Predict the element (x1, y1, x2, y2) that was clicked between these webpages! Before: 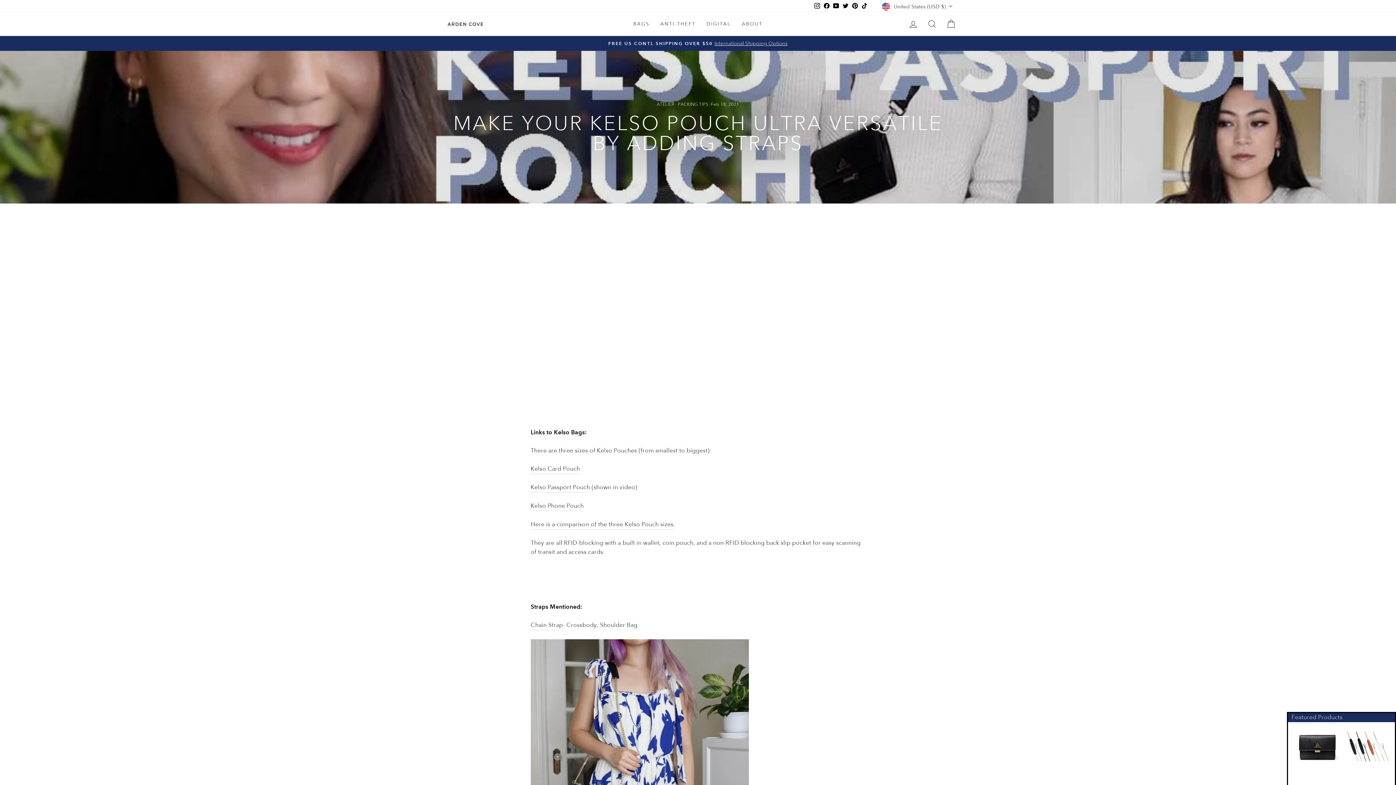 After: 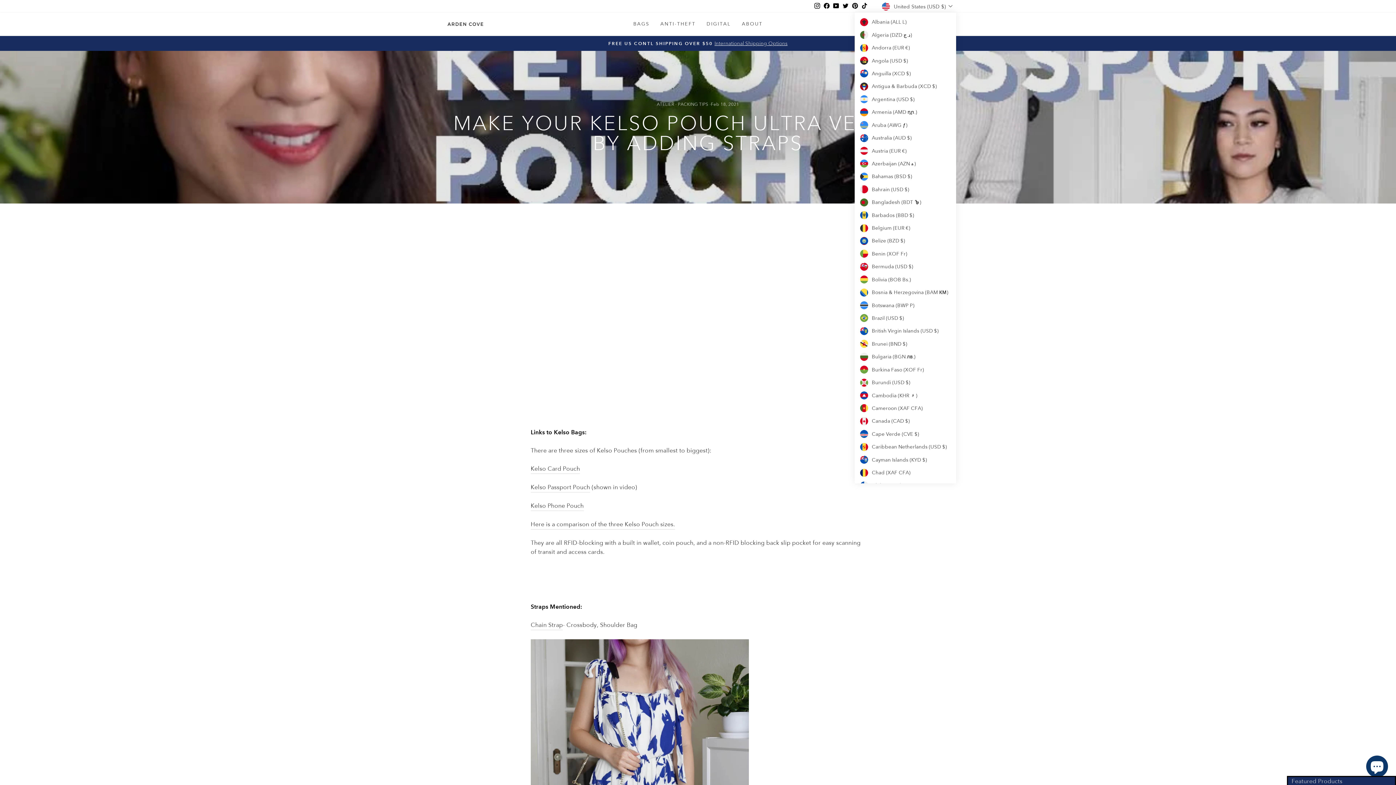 Action: label: United States (USD $) bbox: (880, 0, 956, 12)